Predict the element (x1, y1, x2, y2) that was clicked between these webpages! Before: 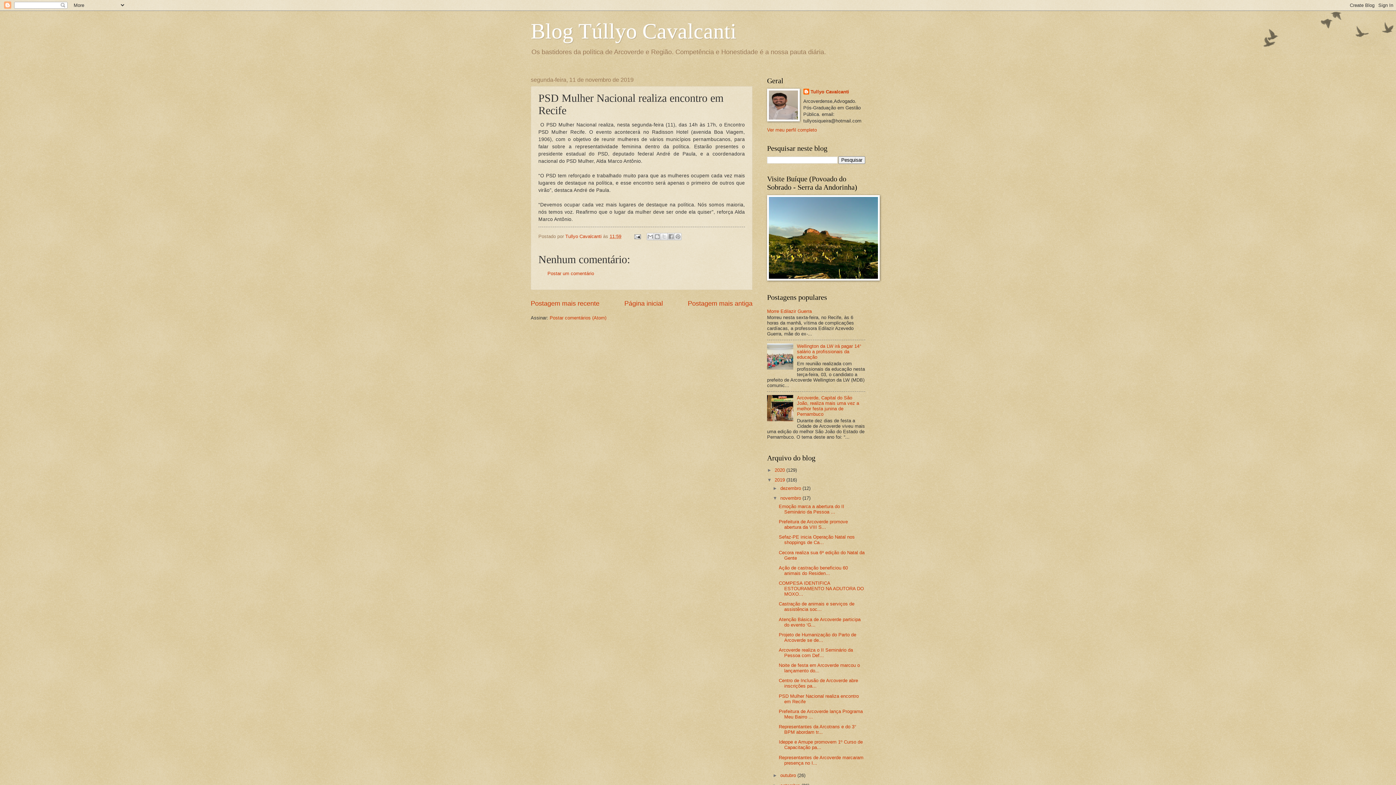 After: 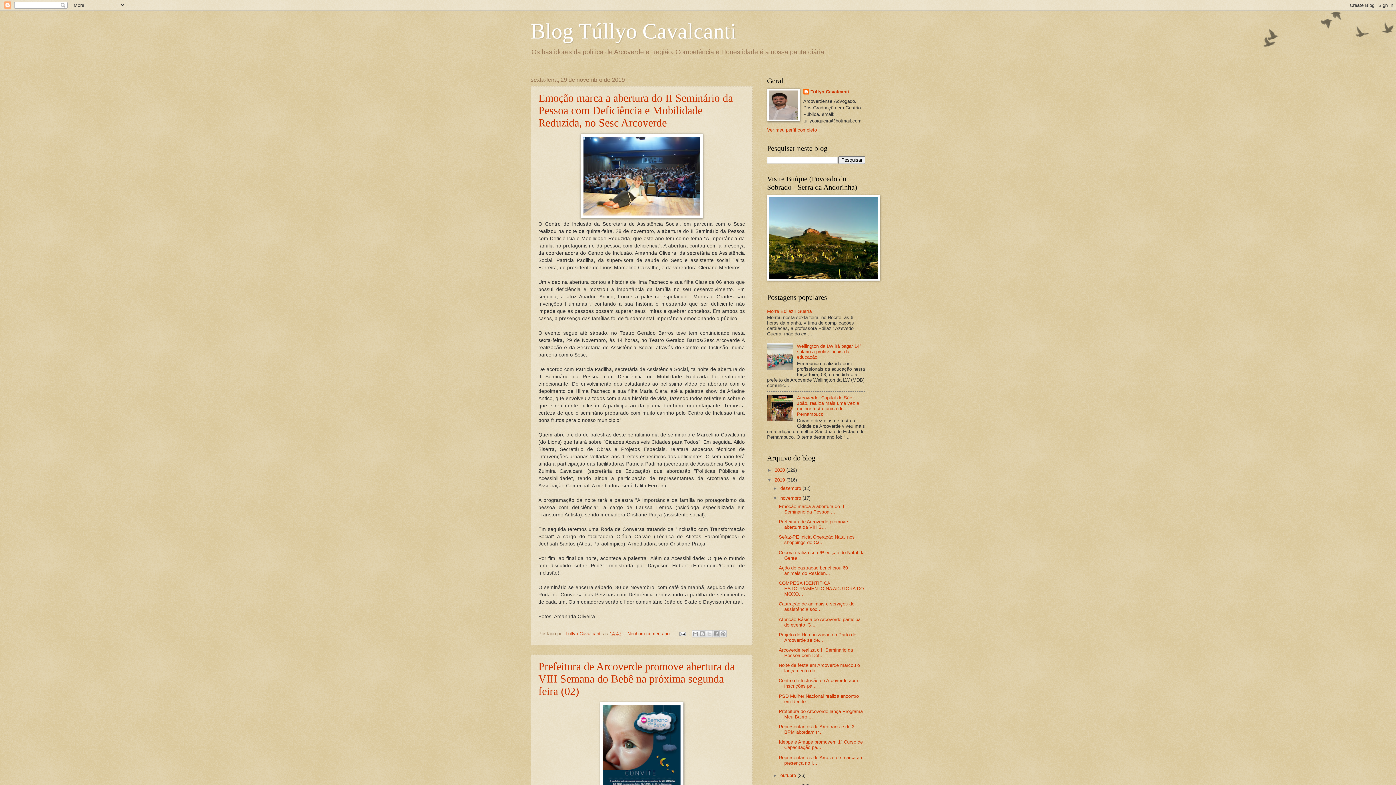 Action: label: novembro  bbox: (780, 495, 802, 501)